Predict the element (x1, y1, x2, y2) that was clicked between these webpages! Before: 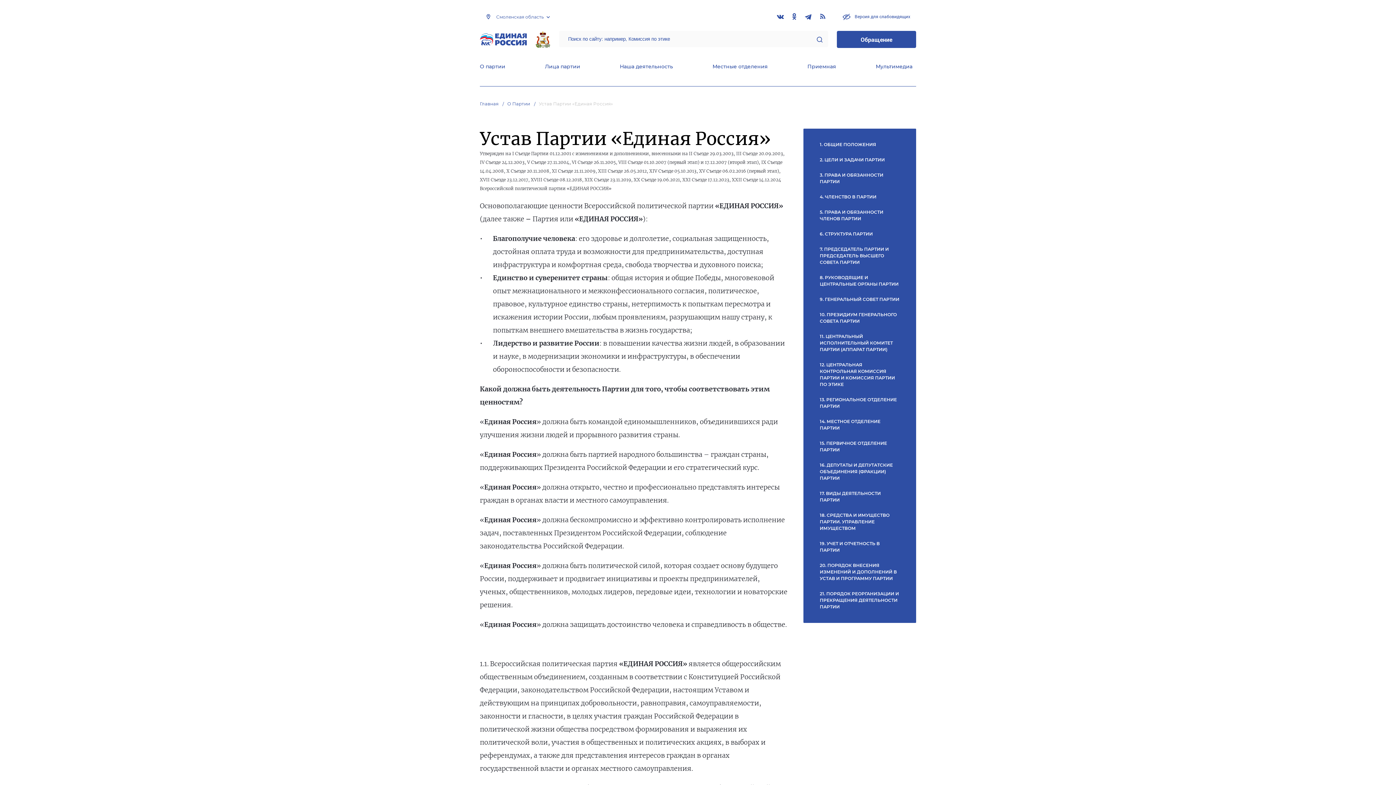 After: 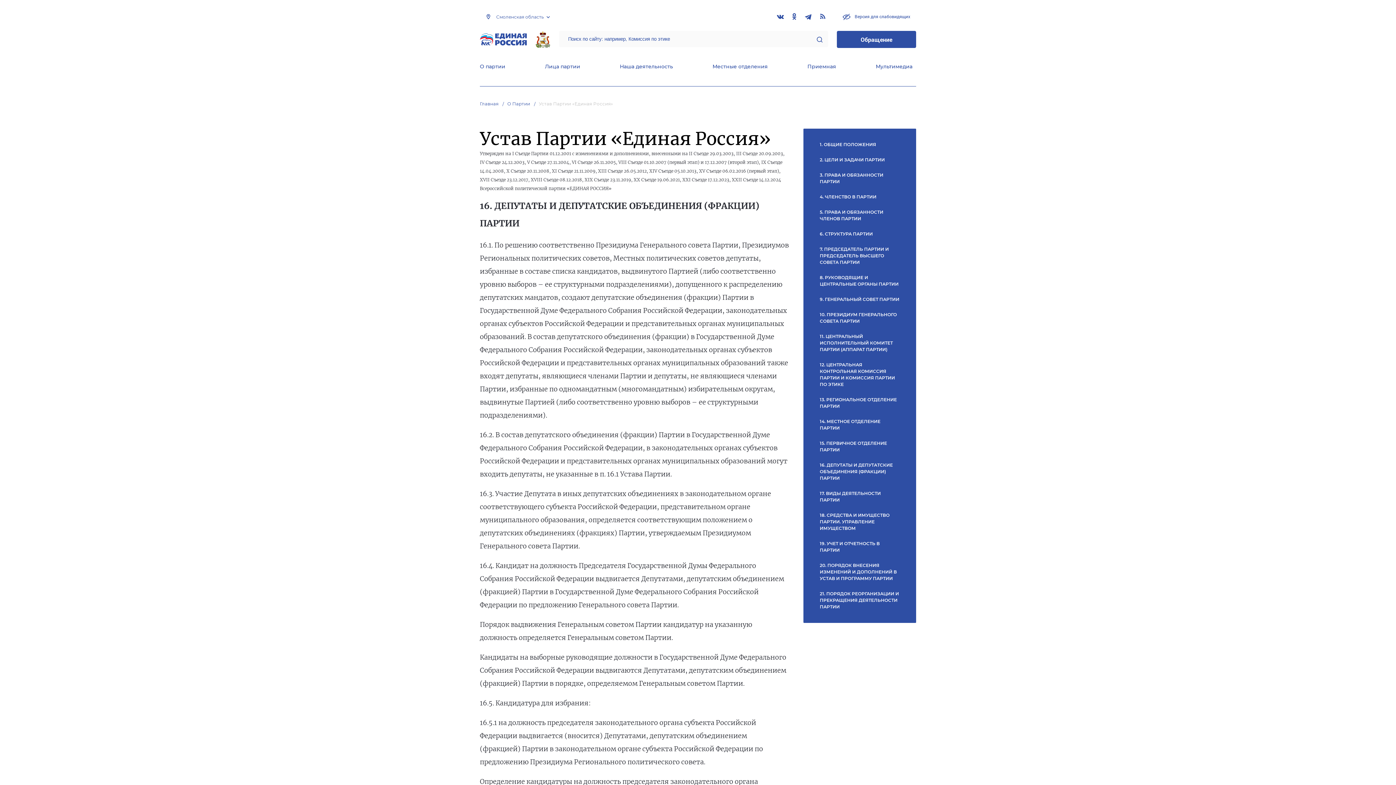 Action: label: 16. ДЕПУТАТЫ И ДЕПУТАТСКИЕ ОБЪЕДИНЕНИЯ (ФРАКЦИИ) ПАРТИИ bbox: (820, 462, 893, 481)